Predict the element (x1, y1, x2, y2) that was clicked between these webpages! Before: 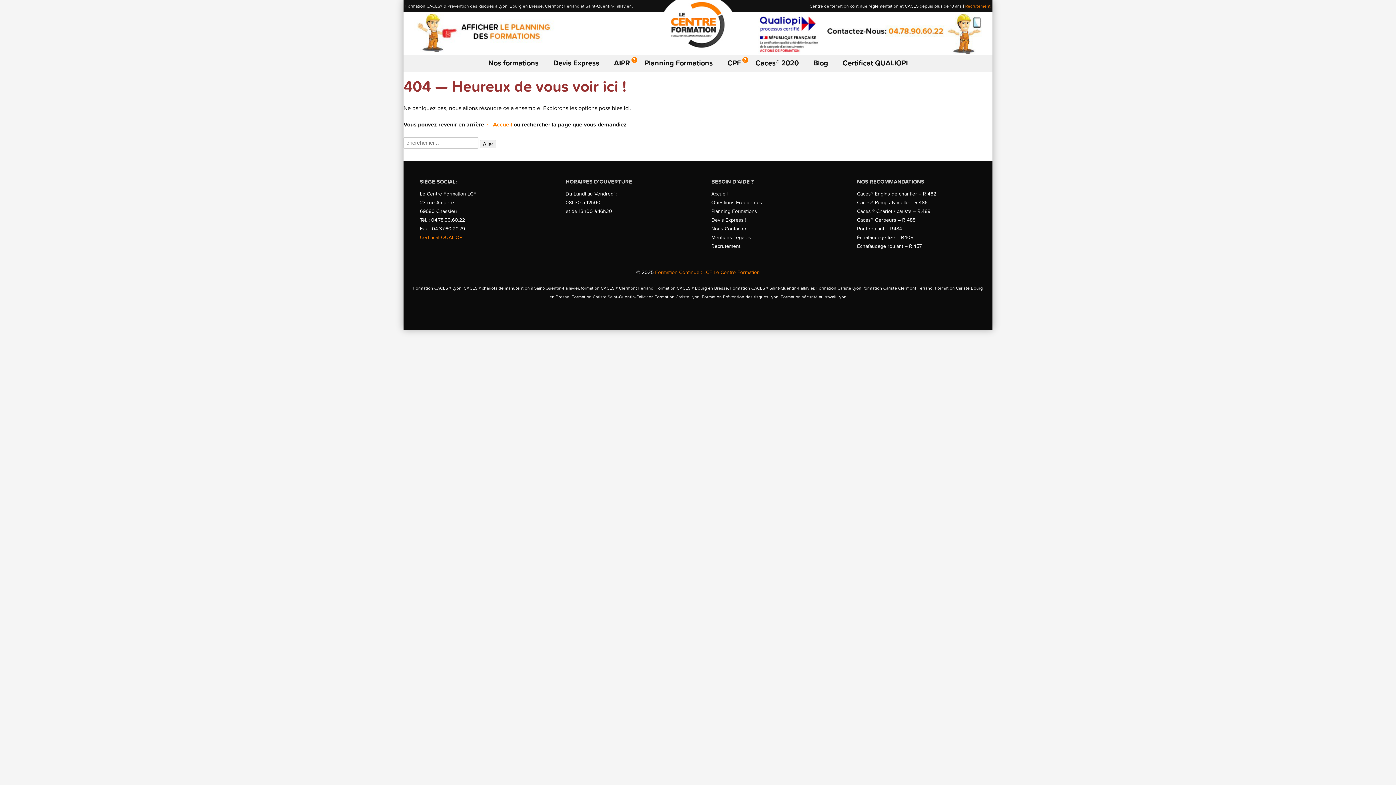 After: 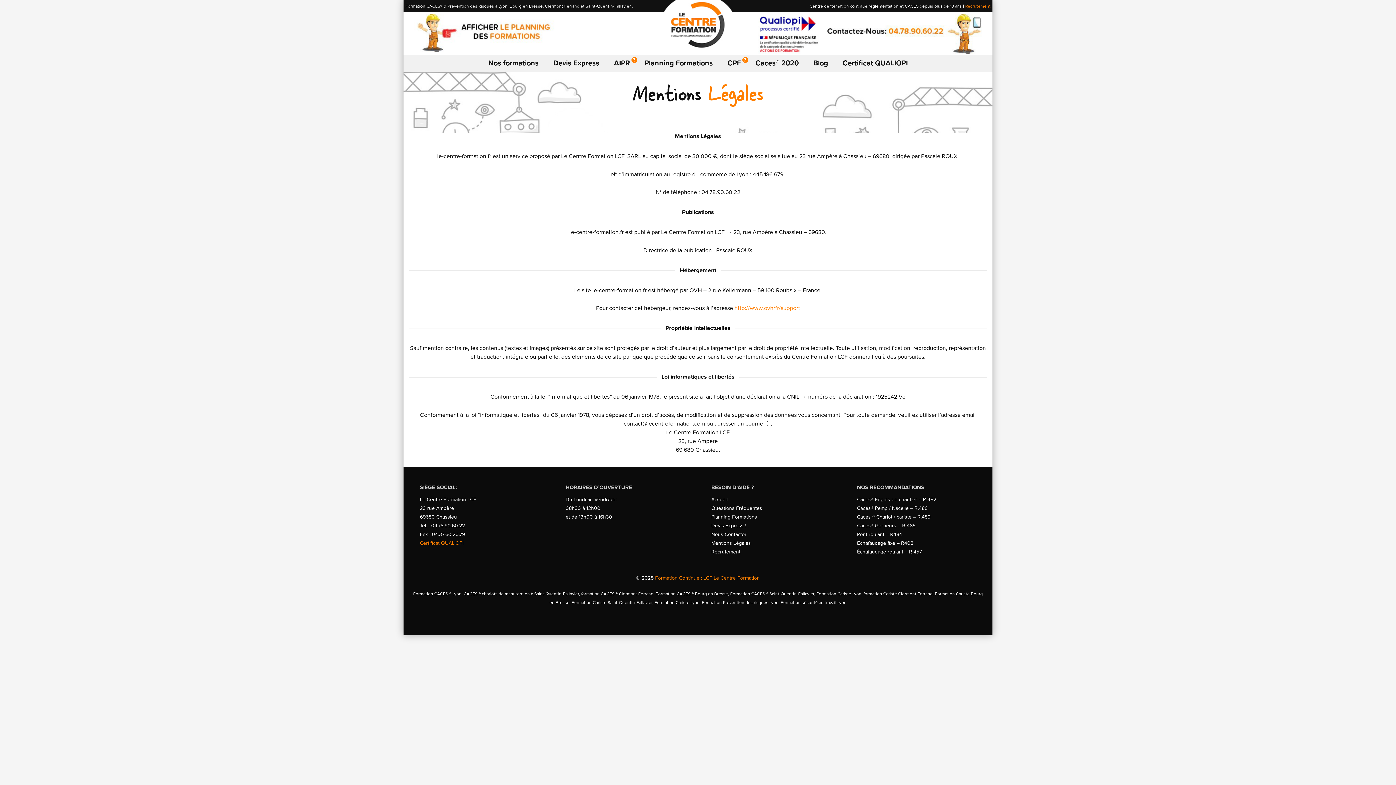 Action: label: Mentions Légales bbox: (711, 234, 751, 240)